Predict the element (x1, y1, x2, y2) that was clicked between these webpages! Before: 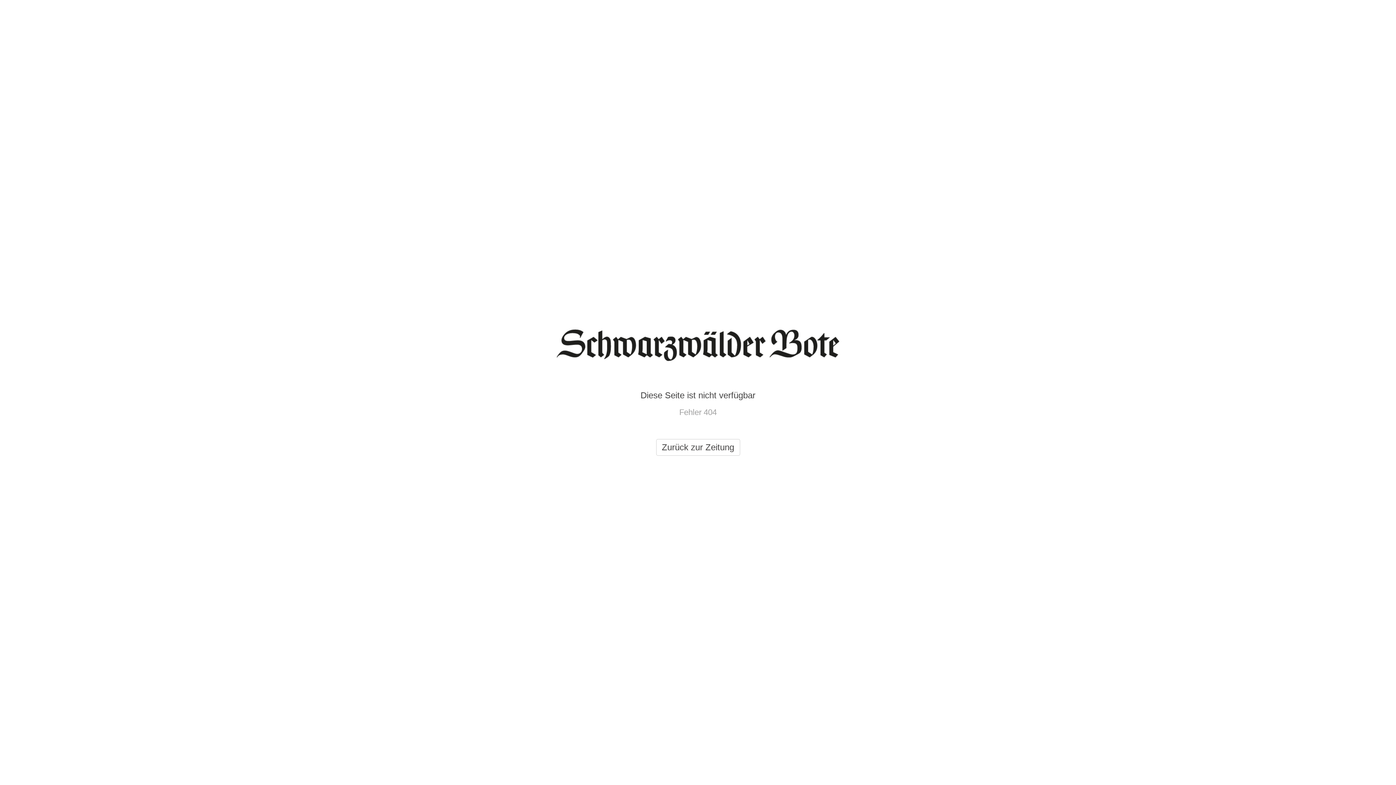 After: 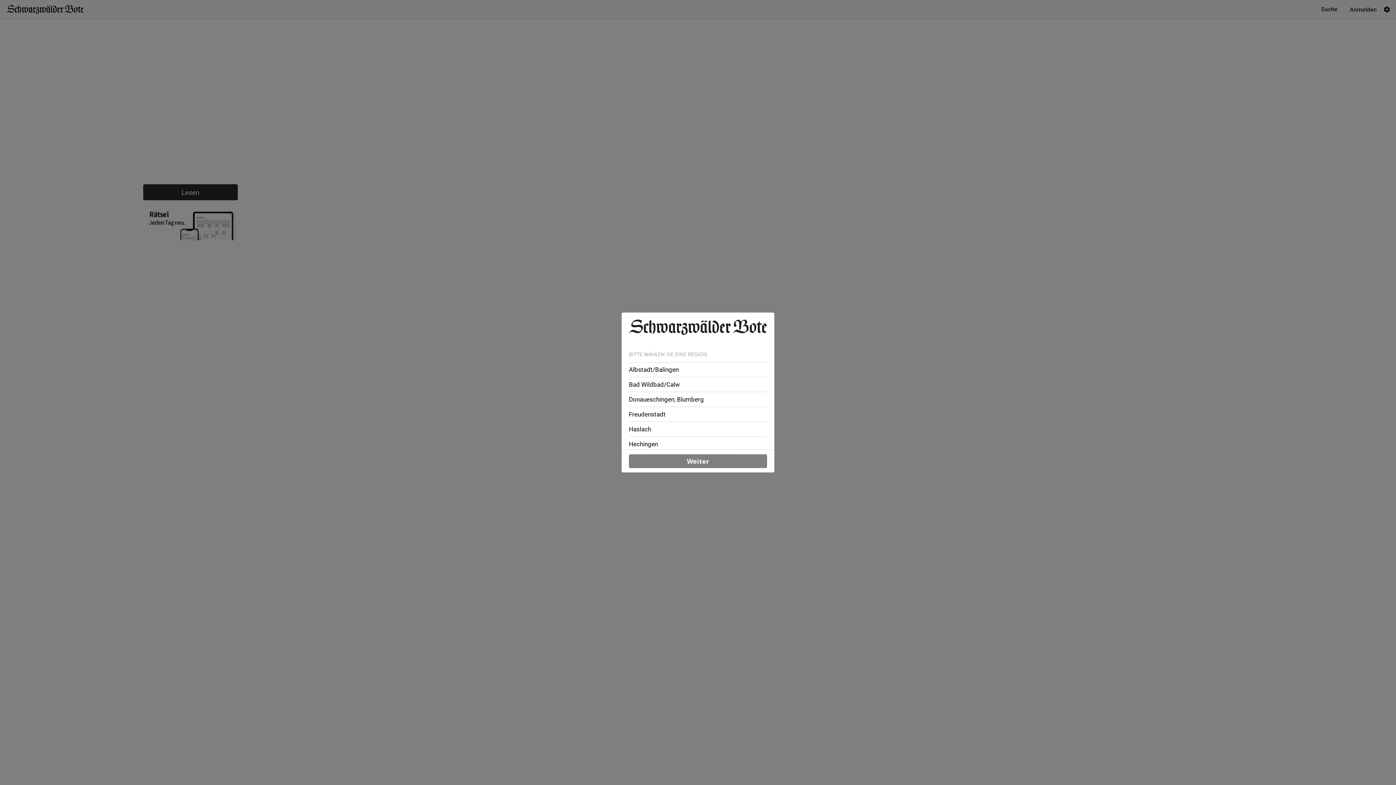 Action: label: Zurück zur Zeitung bbox: (656, 439, 740, 456)